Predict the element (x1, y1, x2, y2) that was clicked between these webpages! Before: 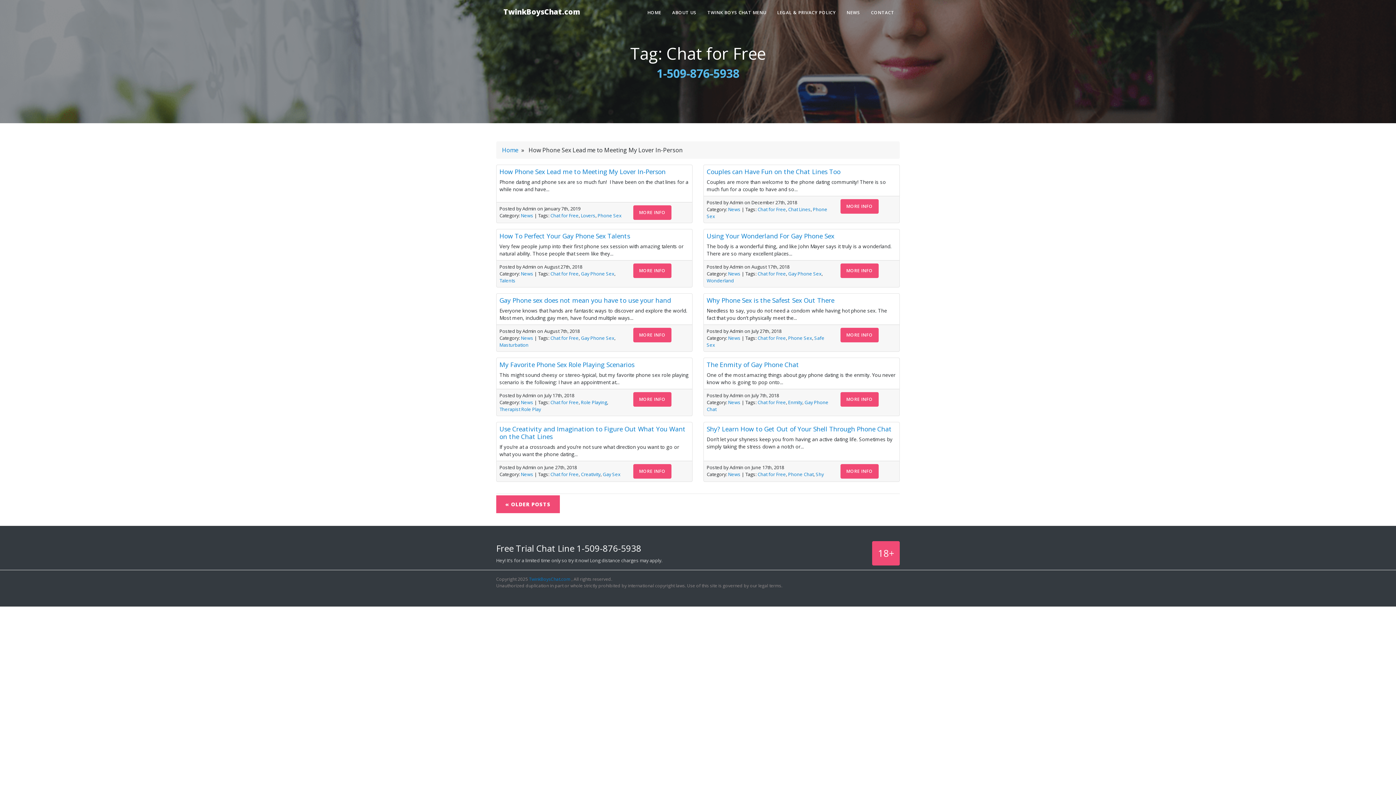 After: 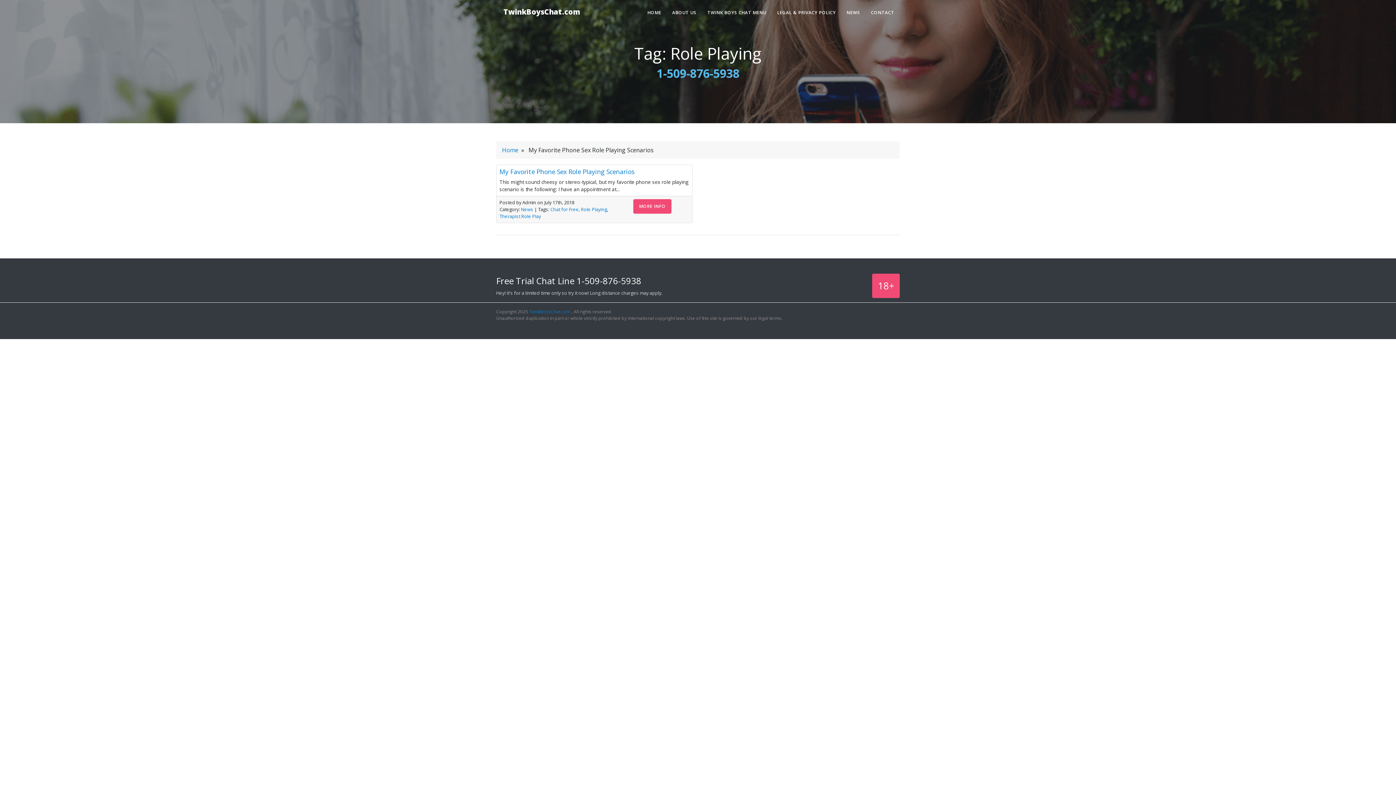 Action: label: Role Playing bbox: (581, 399, 607, 405)